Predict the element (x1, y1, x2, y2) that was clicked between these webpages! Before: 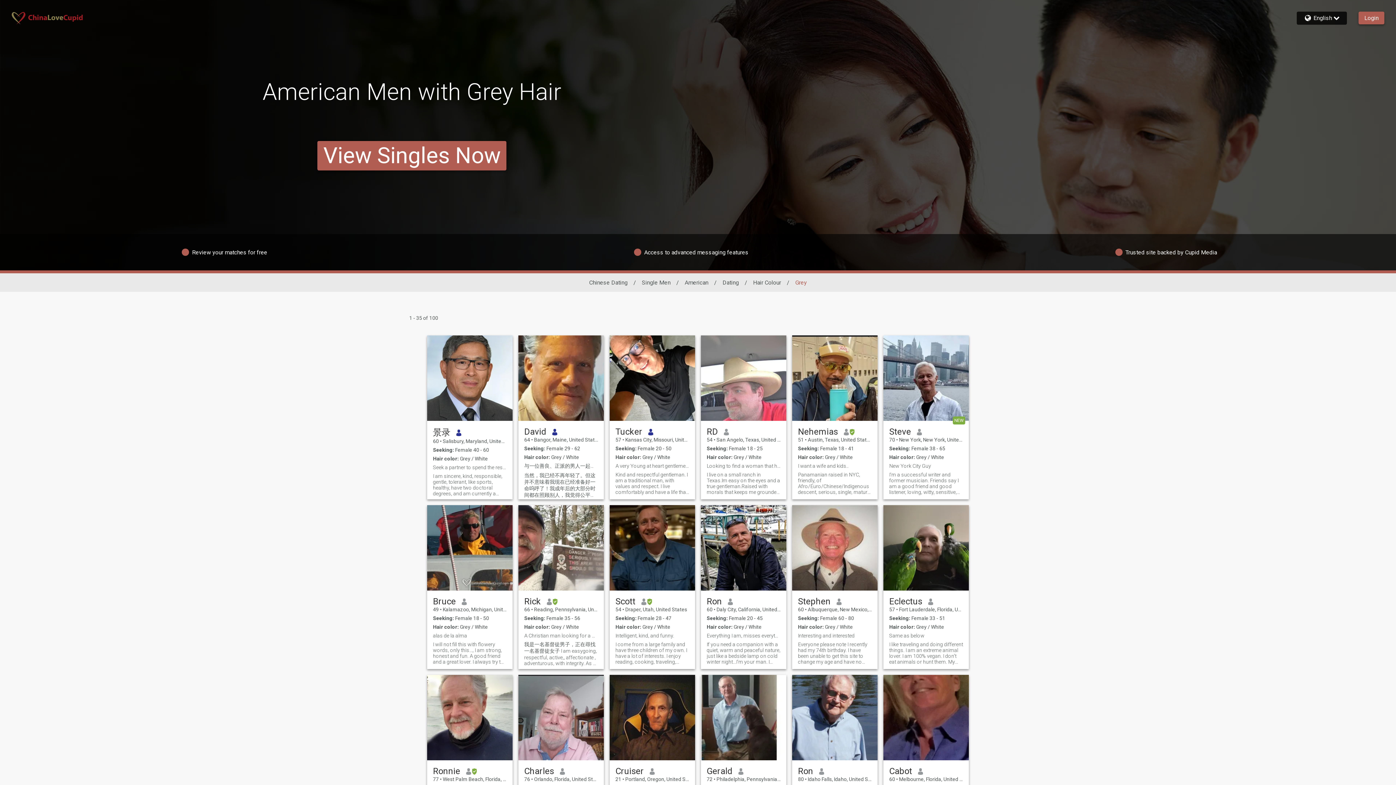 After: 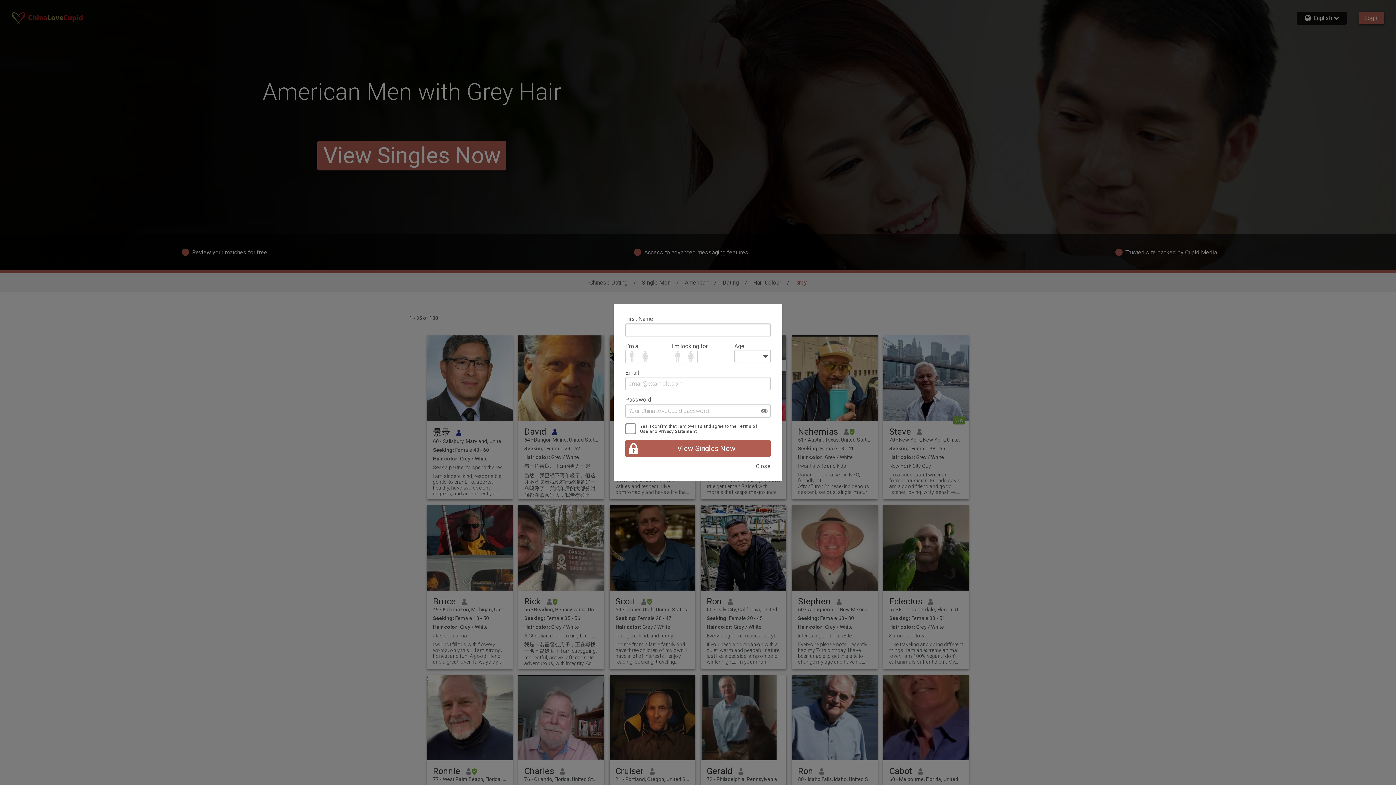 Action: bbox: (883, 675, 969, 760)